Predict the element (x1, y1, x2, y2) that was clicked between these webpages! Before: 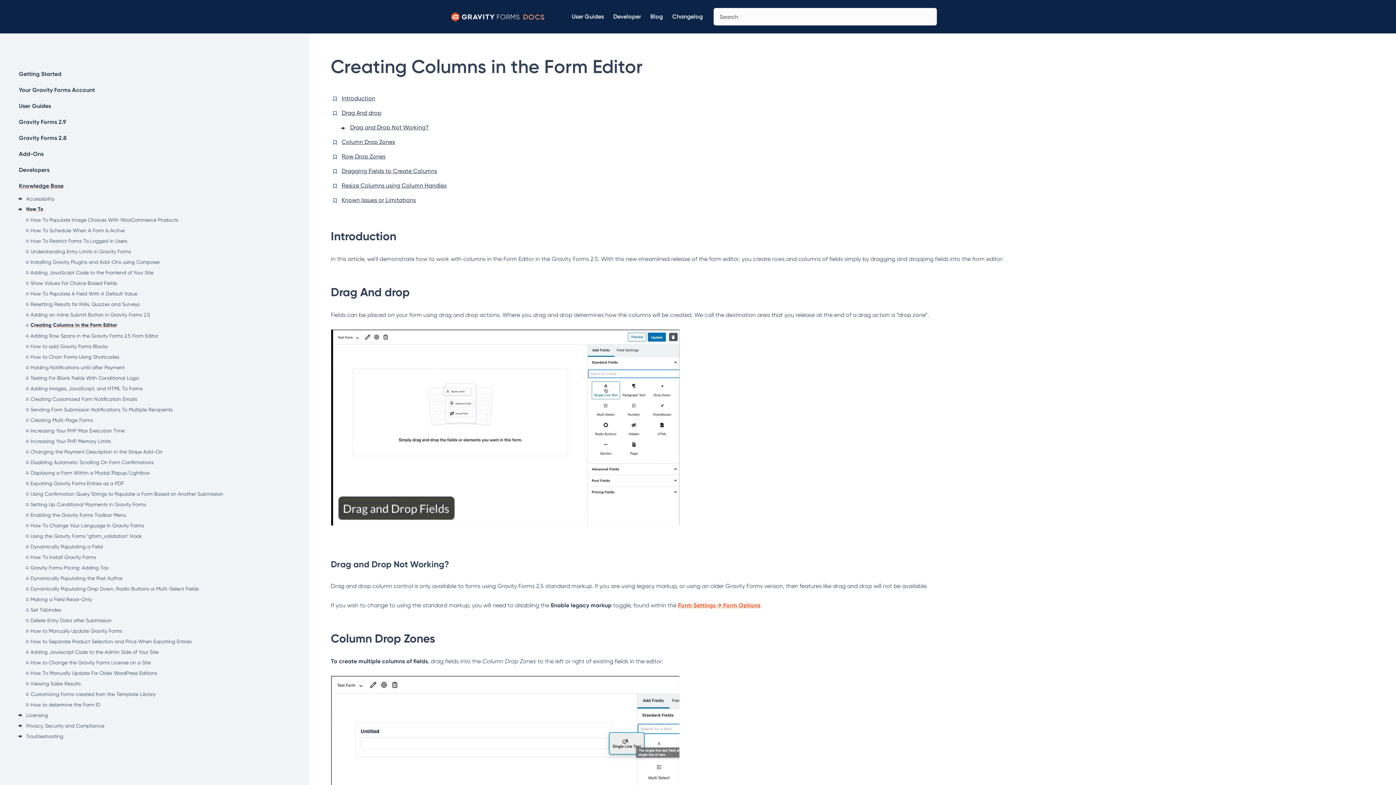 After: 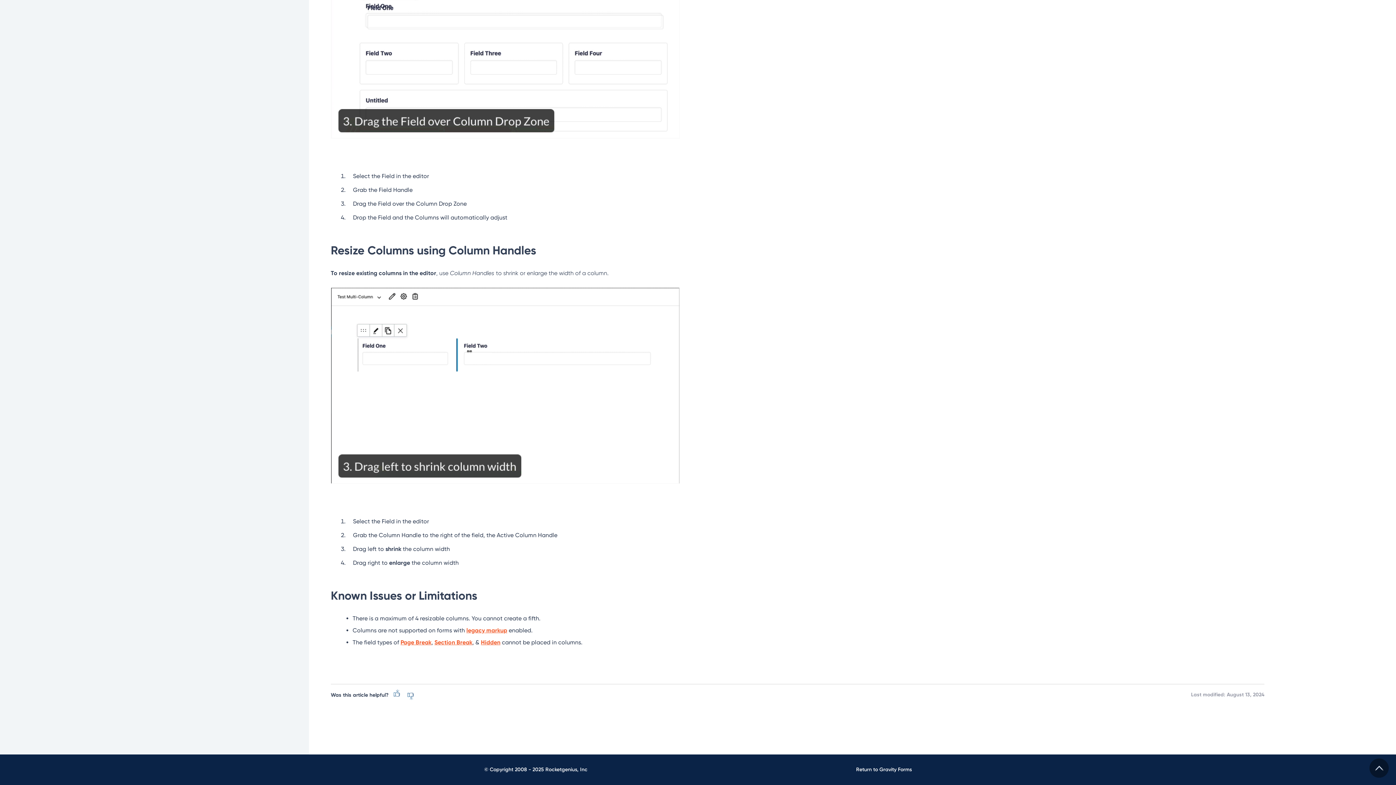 Action: label: Resize Columns using Column Handles bbox: (341, 182, 446, 189)